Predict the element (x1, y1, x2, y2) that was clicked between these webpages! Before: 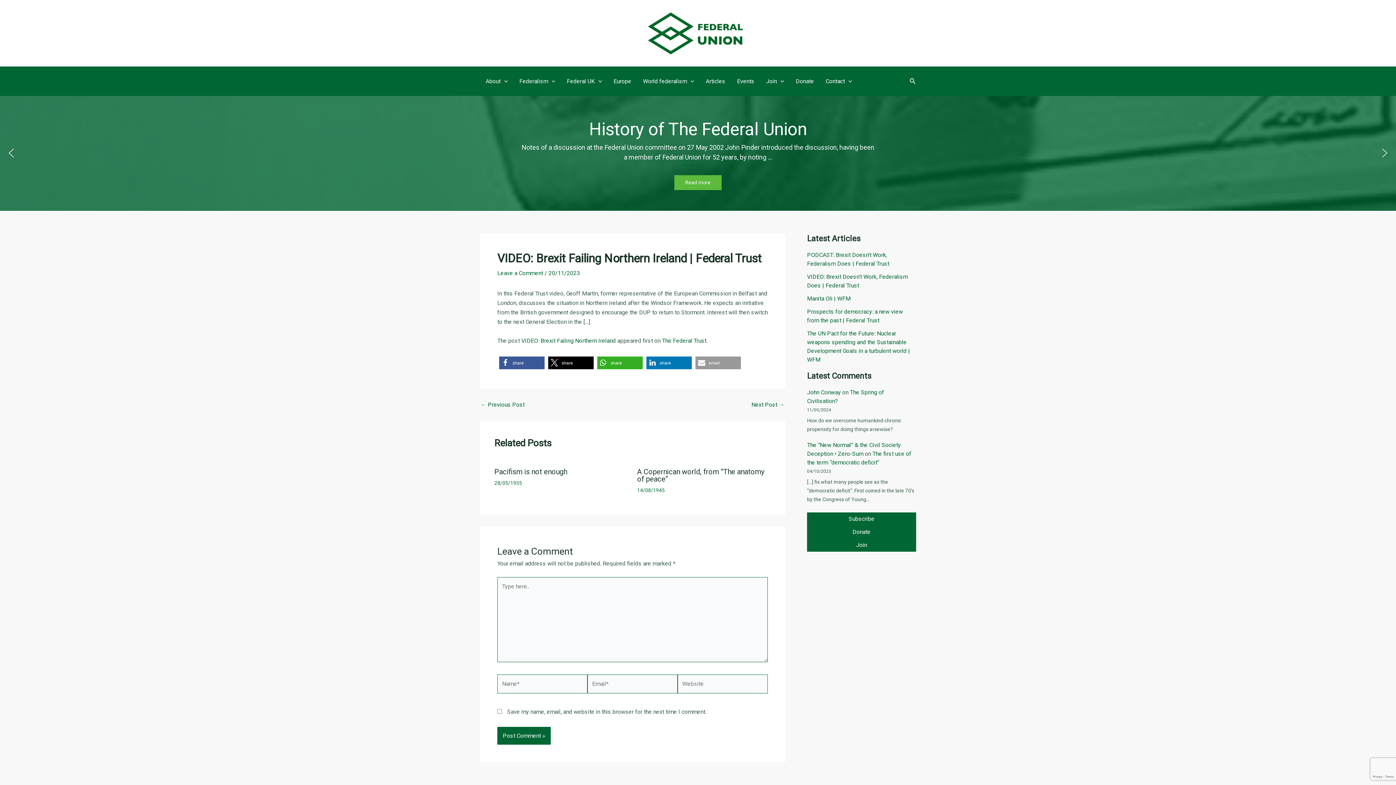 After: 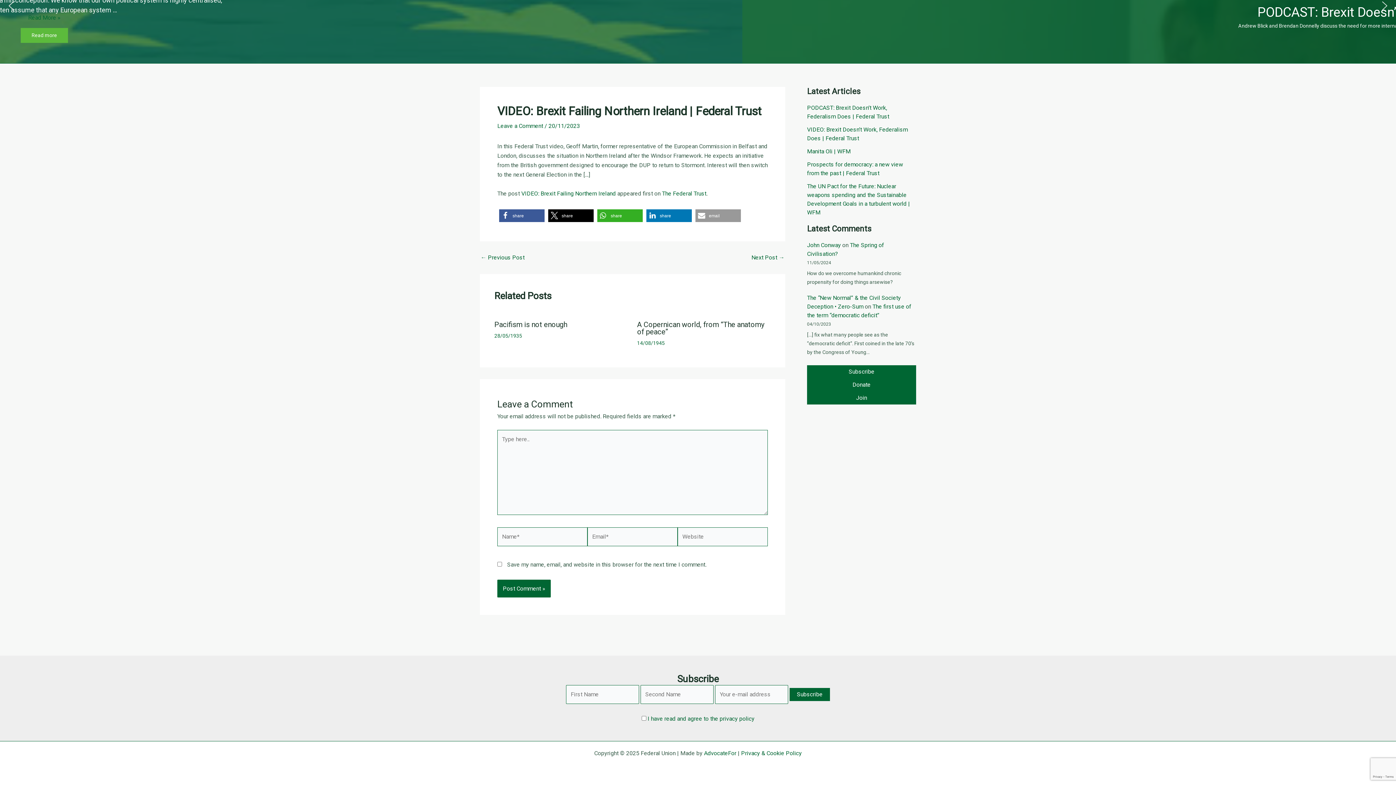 Action: bbox: (497, 269, 543, 276) label: Leave a Comment